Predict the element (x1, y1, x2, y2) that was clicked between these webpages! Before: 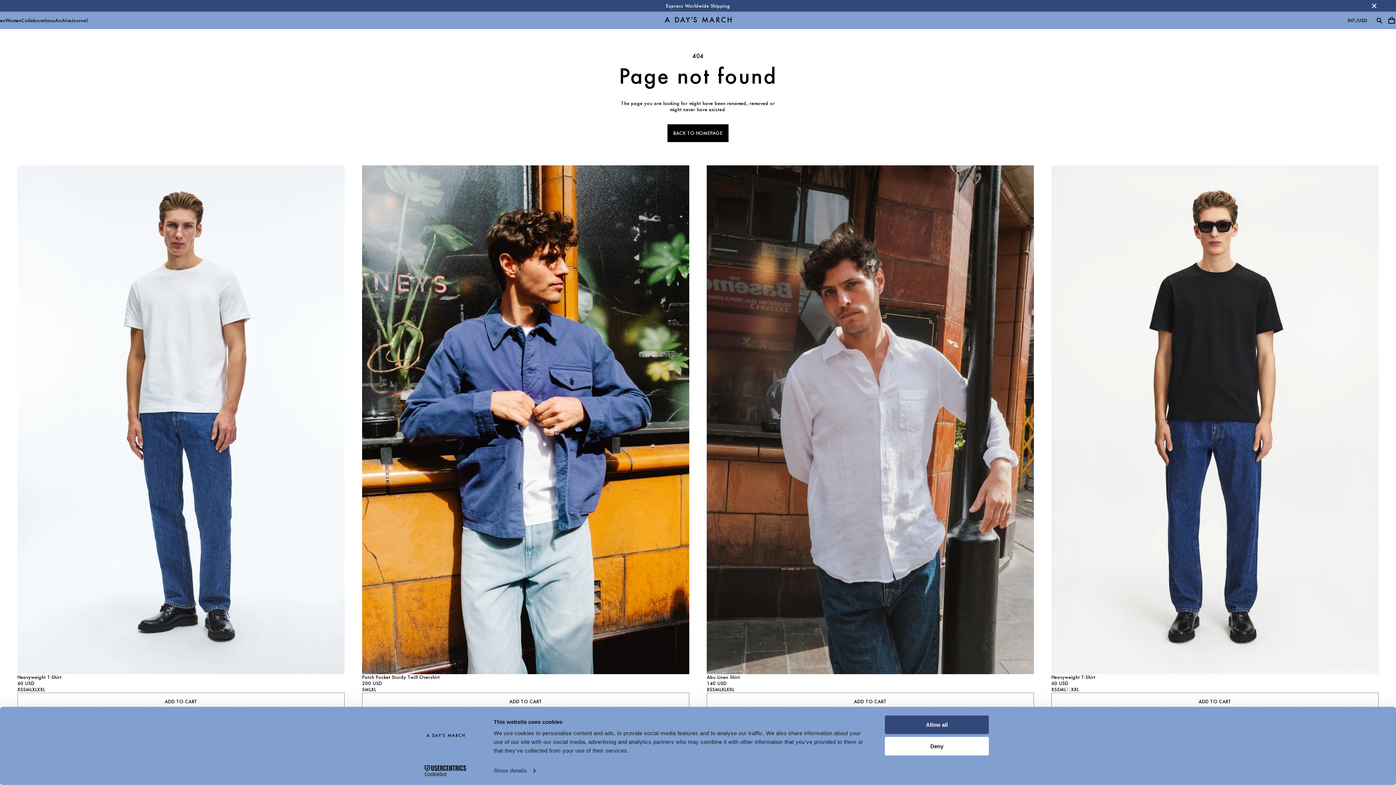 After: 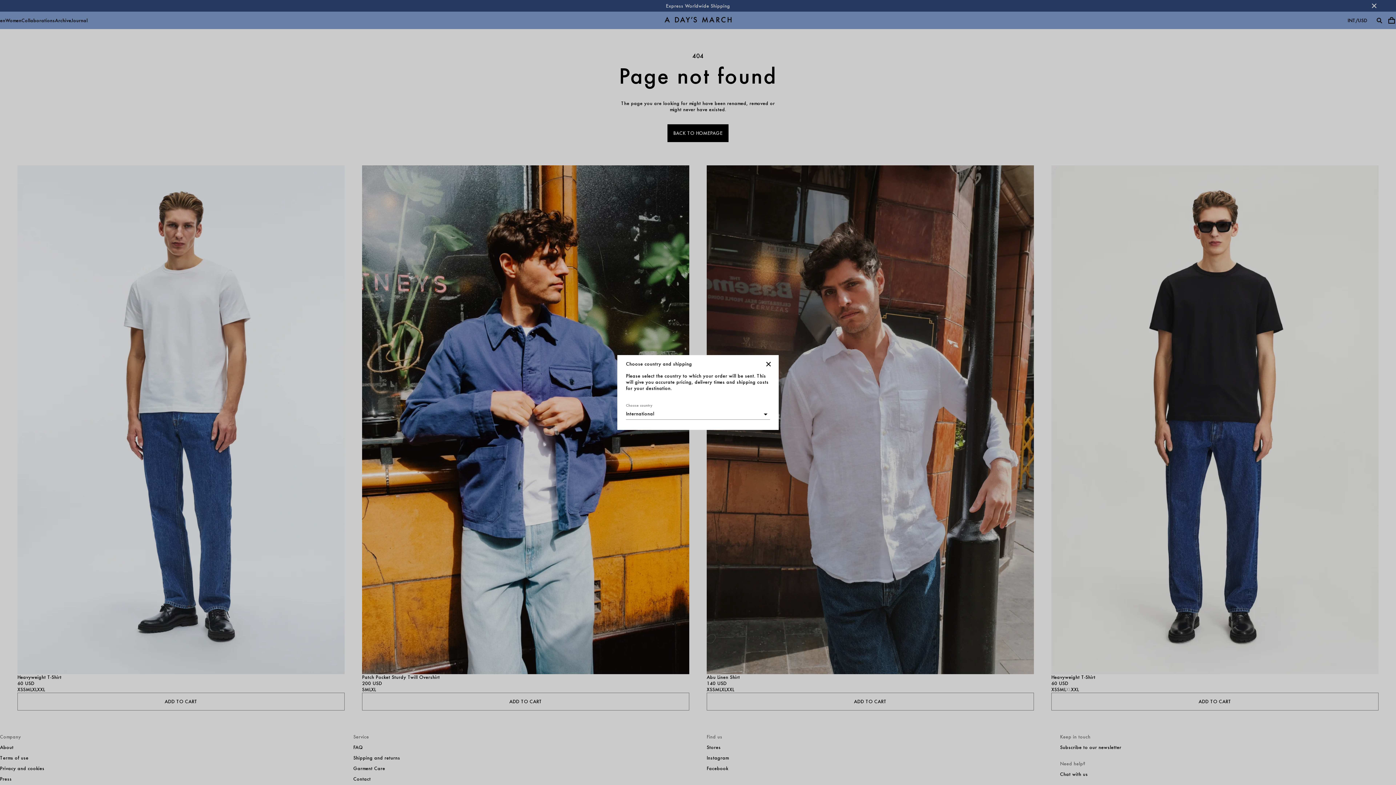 Action: label: INT/USD bbox: (1342, 11, 1373, 29)